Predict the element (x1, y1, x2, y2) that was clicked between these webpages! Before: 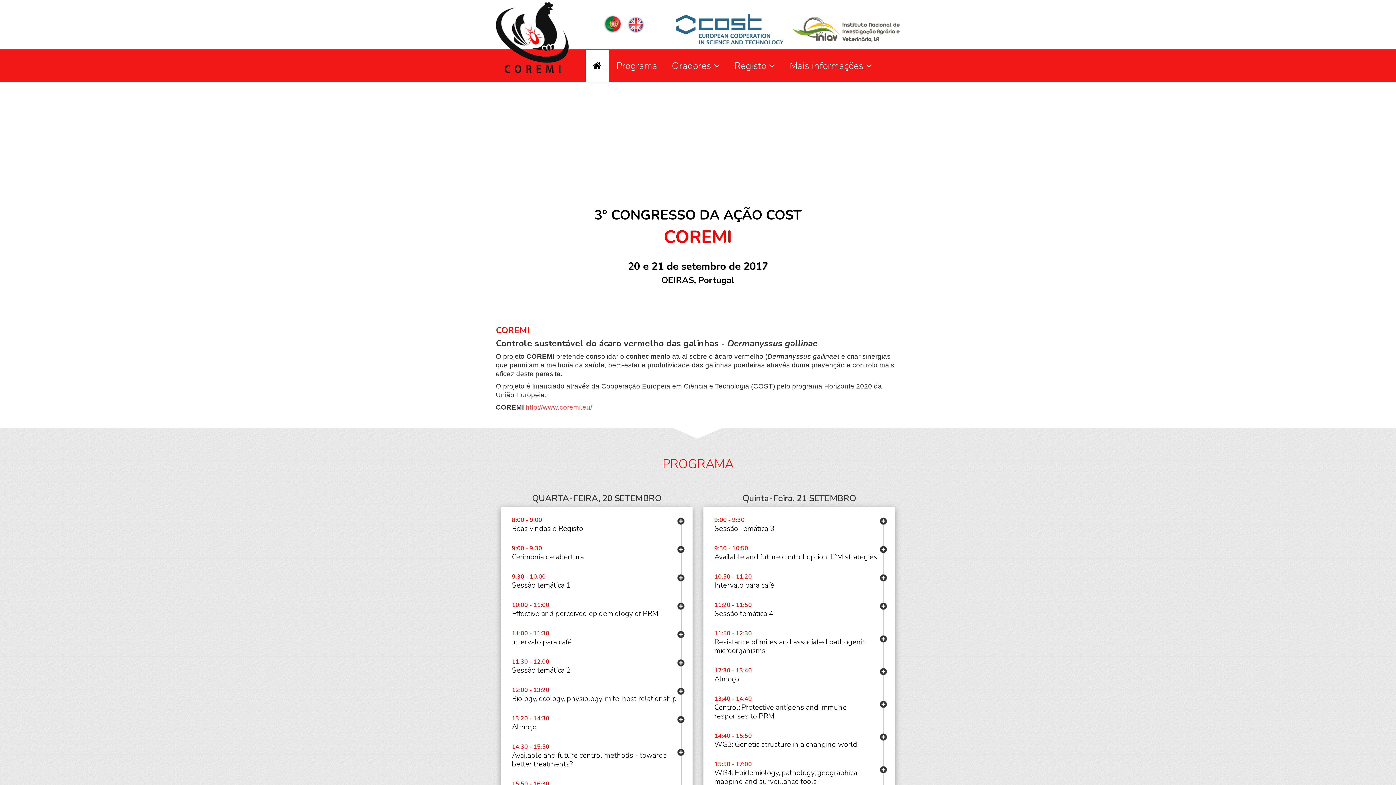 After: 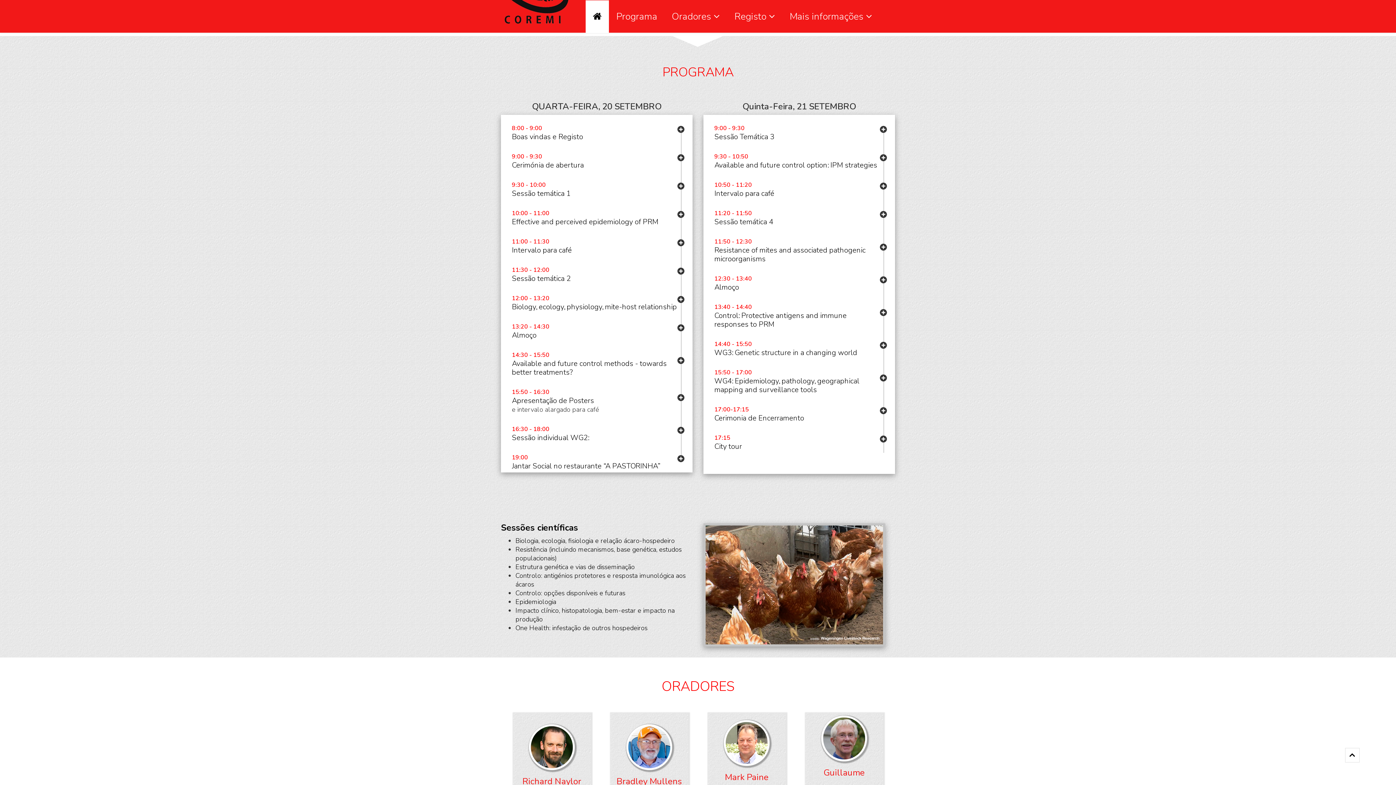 Action: bbox: (609, 49, 664, 82) label: Programa